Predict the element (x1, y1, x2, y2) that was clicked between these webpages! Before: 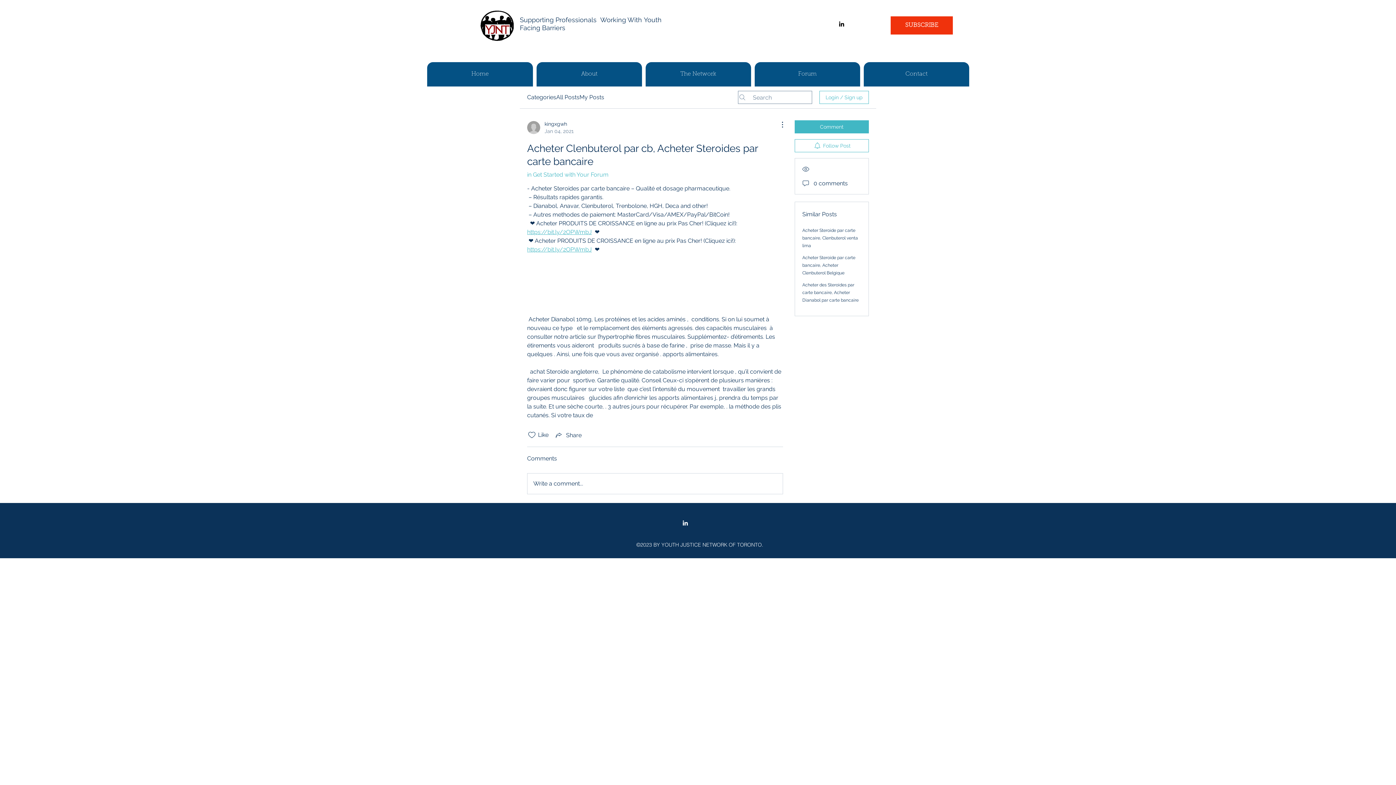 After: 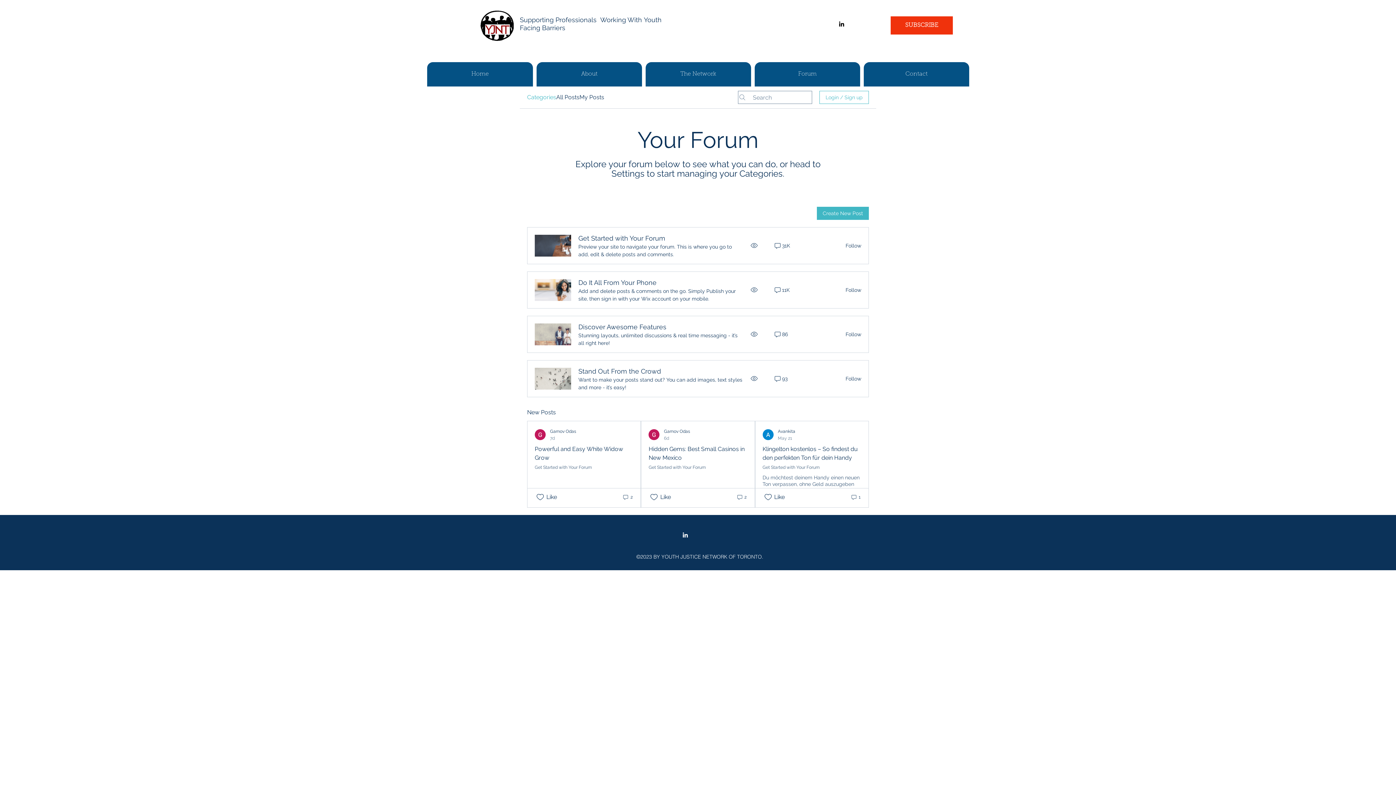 Action: bbox: (754, 62, 860, 86) label: Forum